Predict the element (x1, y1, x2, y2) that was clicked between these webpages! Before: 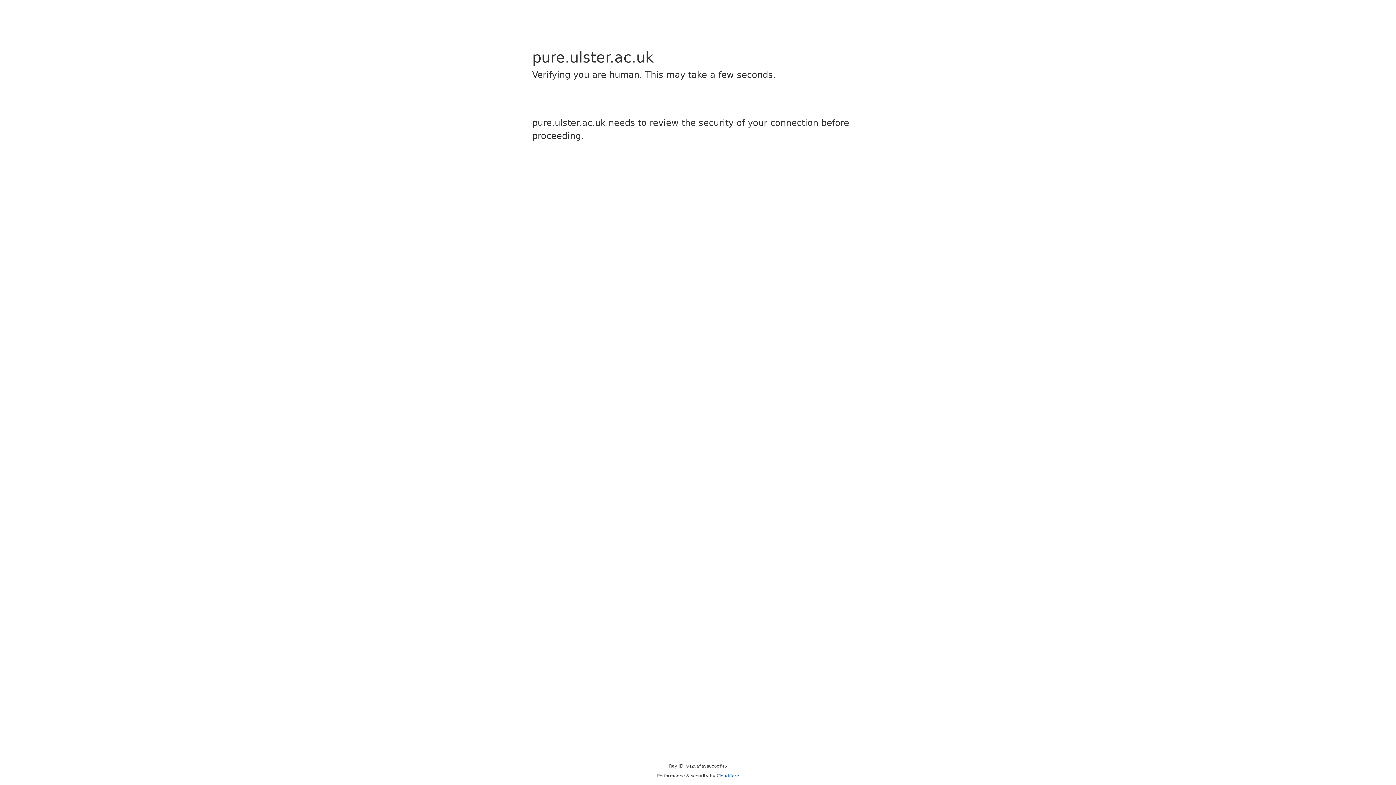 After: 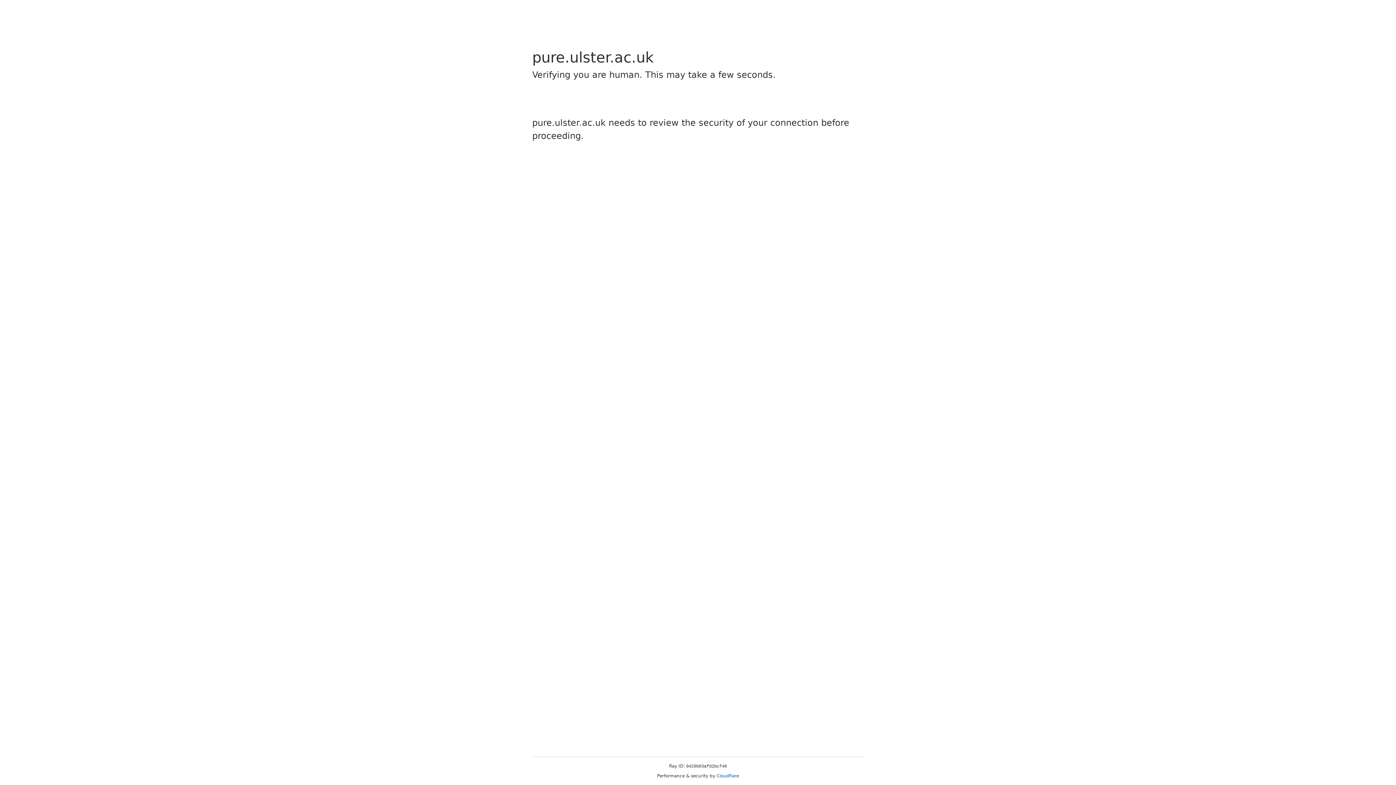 Action: label: Cloudflare bbox: (716, 773, 739, 778)